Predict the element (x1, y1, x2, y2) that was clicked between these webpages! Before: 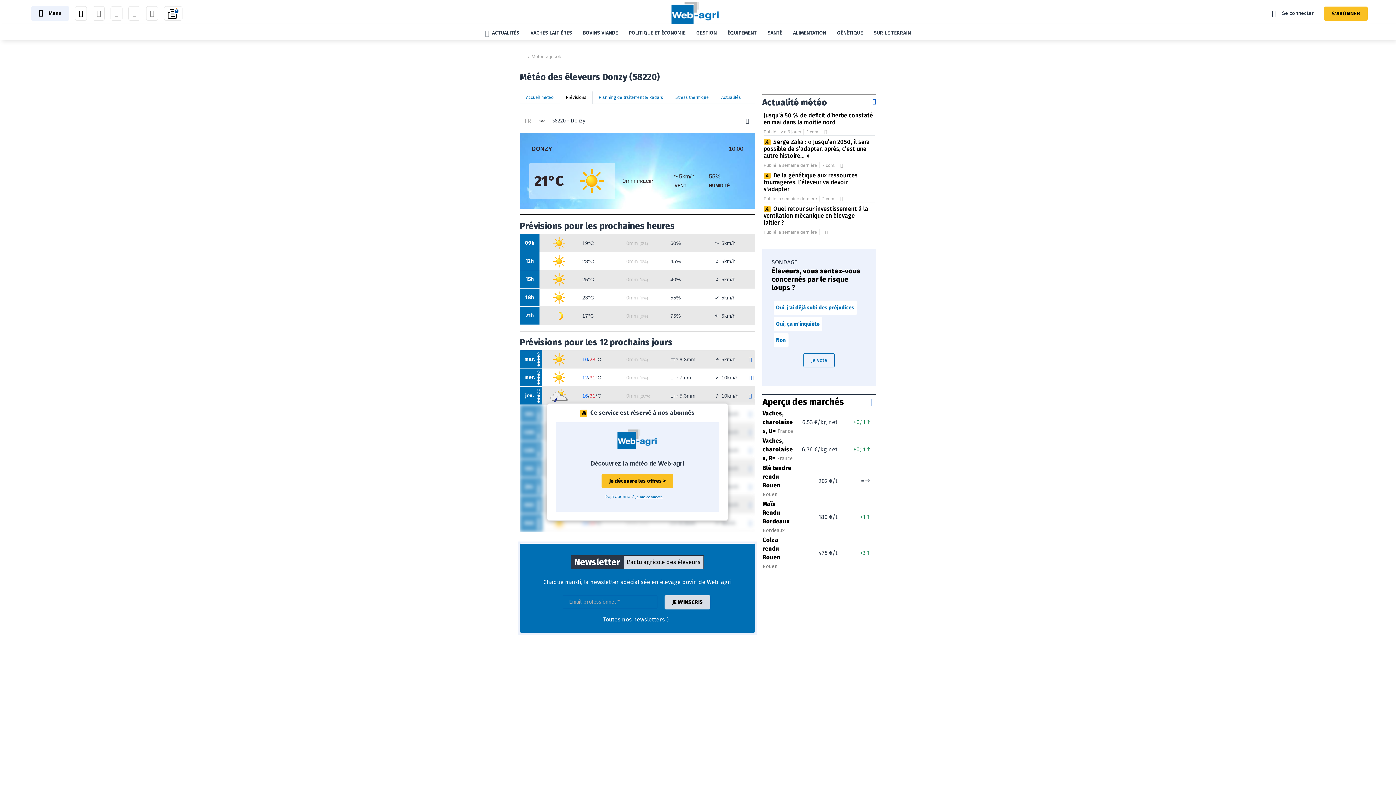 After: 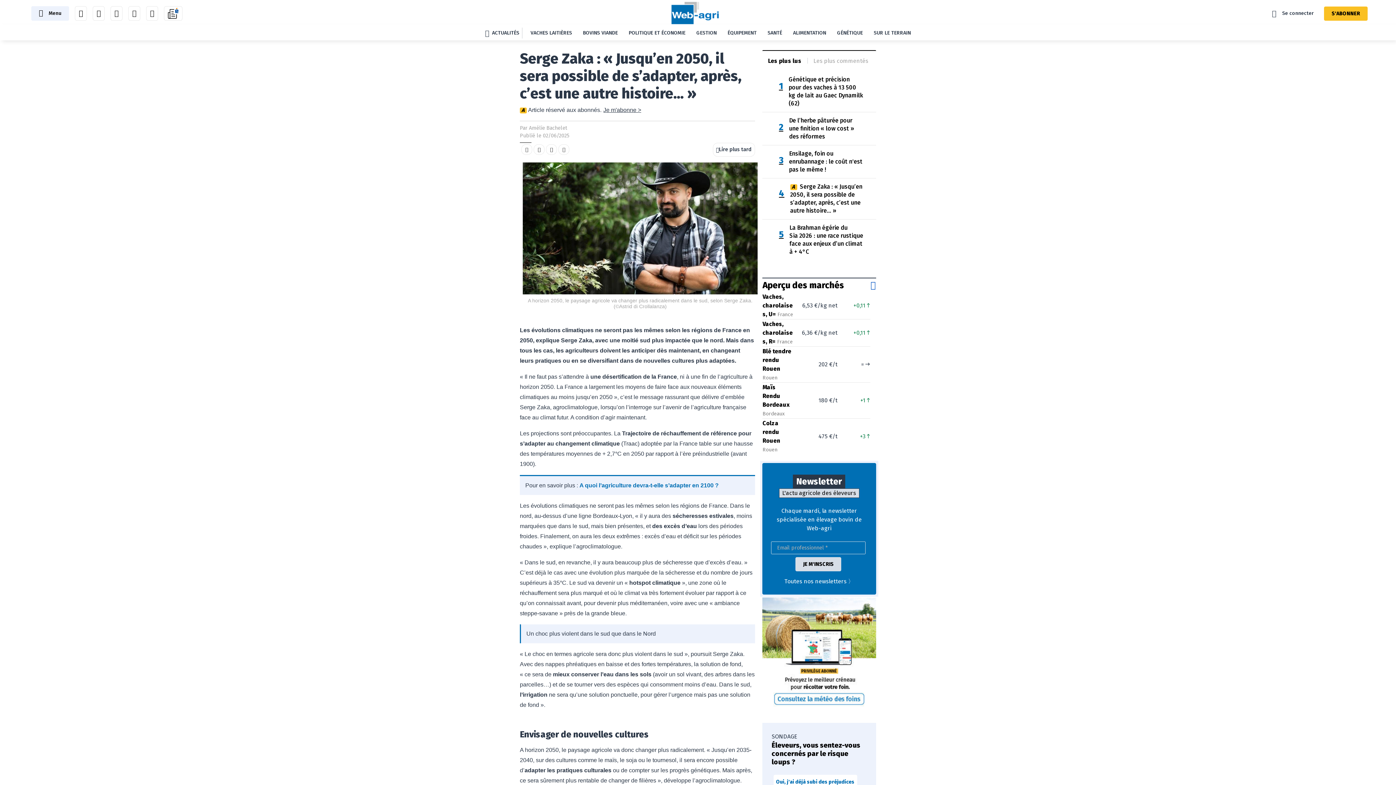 Action: label: Serge Zaka : « Jusqu’en 2050, il sera possible de s’adapter, après, c’est une autre histoire… » bbox: (763, 138, 869, 159)